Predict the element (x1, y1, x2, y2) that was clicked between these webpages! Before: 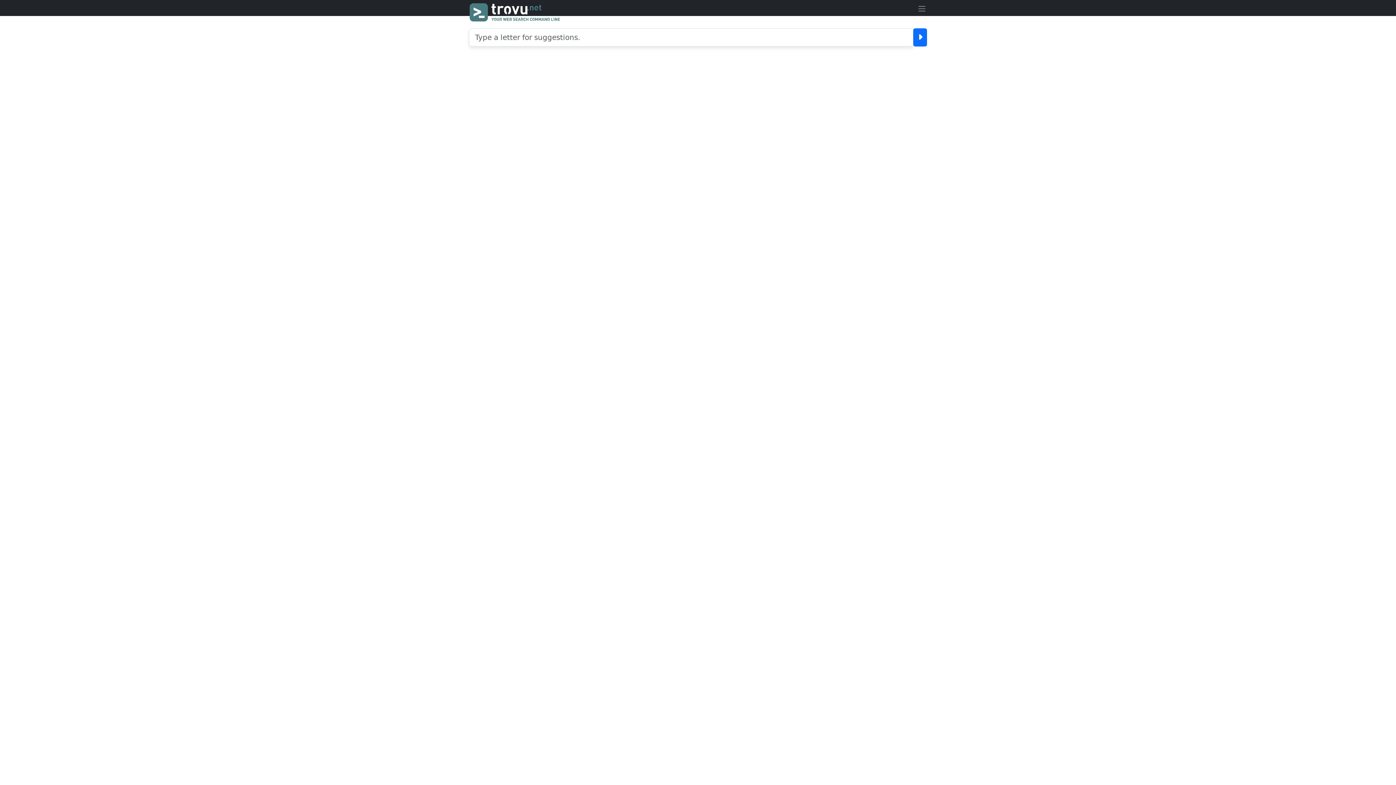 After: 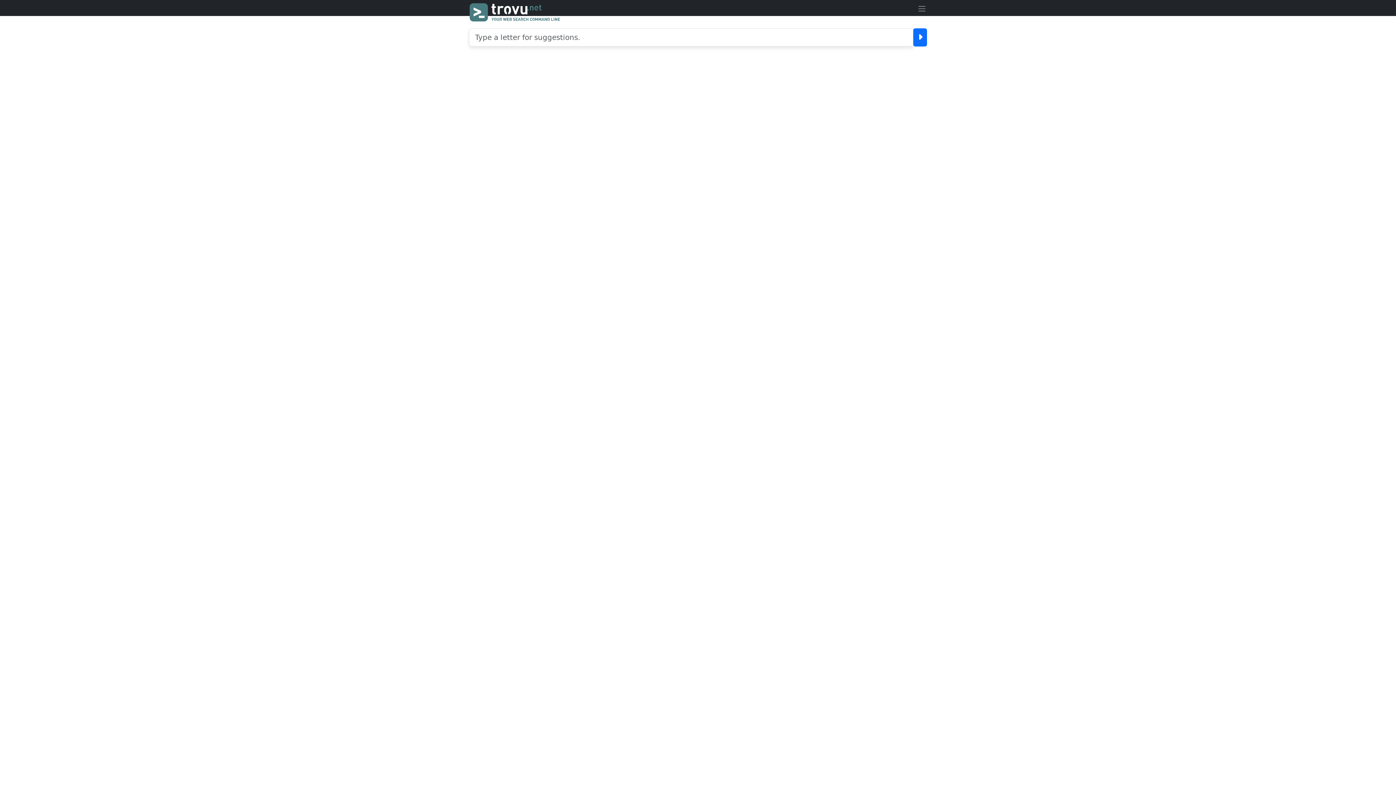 Action: bbox: (917, 4, 926, 11)